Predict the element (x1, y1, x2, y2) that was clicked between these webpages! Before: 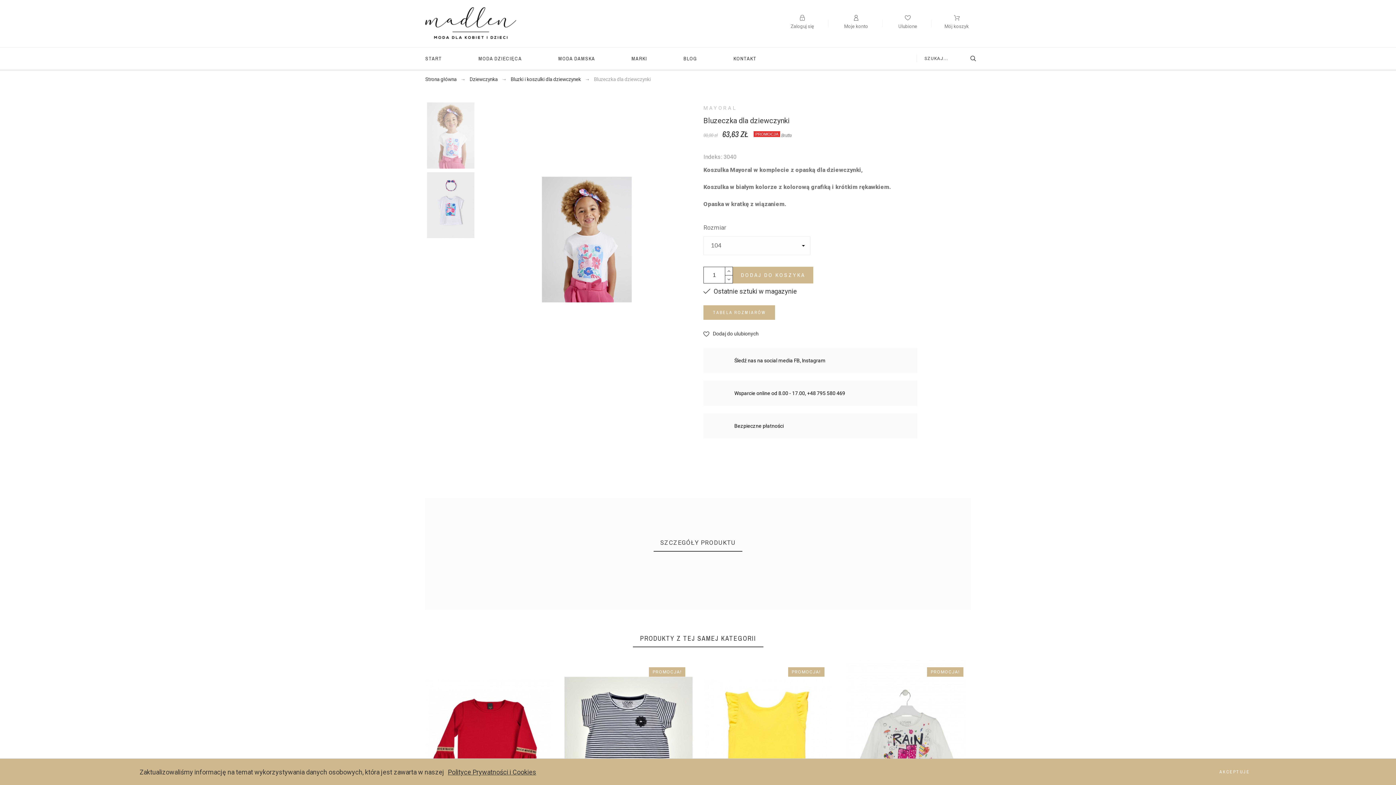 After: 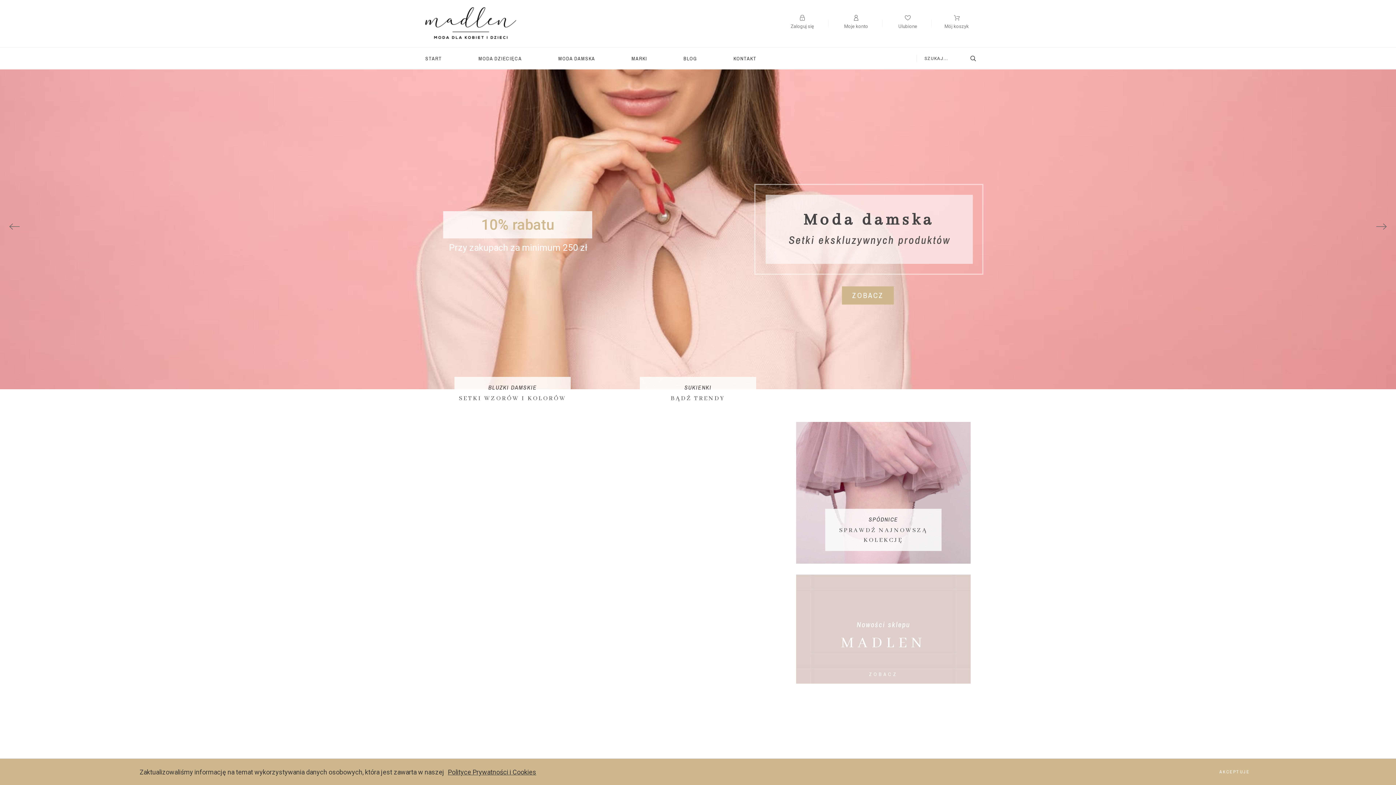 Action: bbox: (425, 76, 456, 82) label: Strona główna